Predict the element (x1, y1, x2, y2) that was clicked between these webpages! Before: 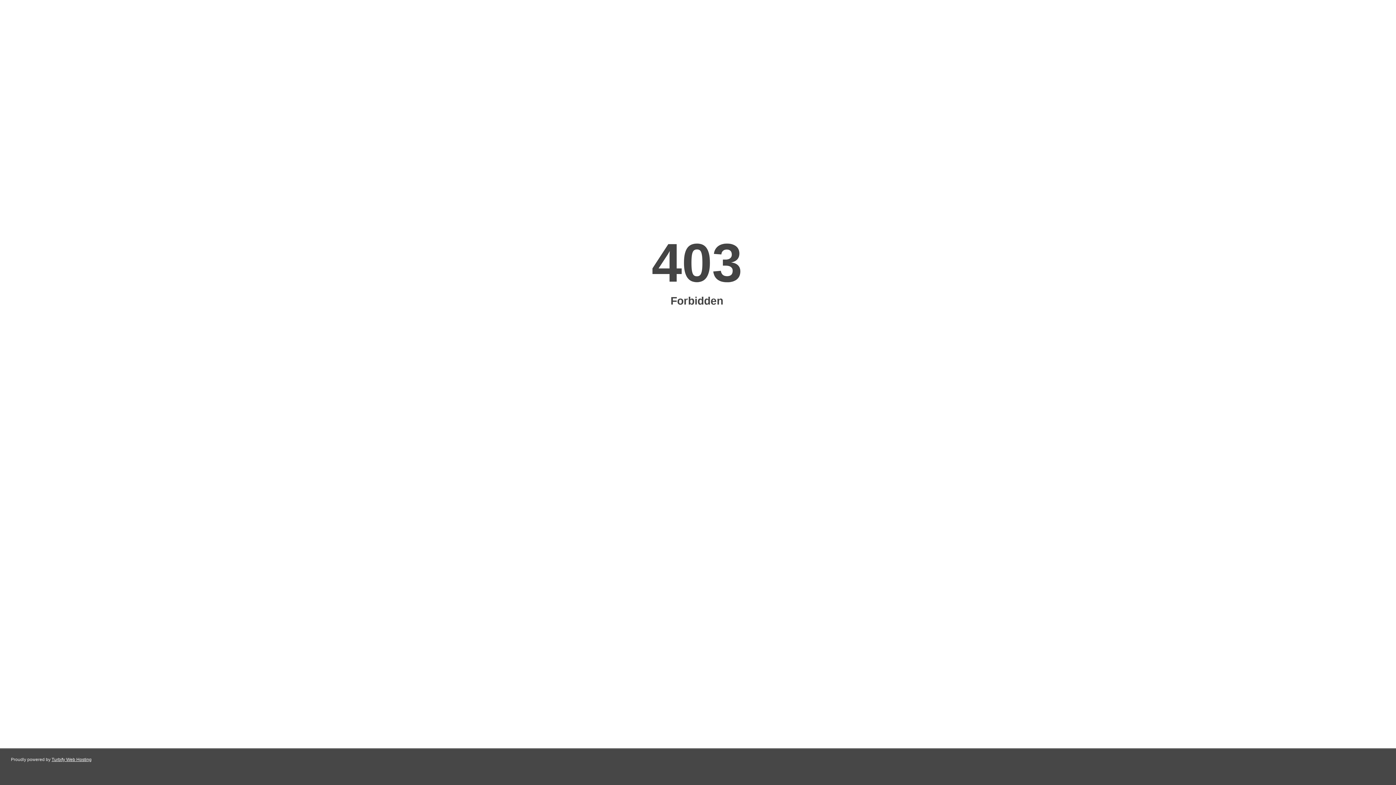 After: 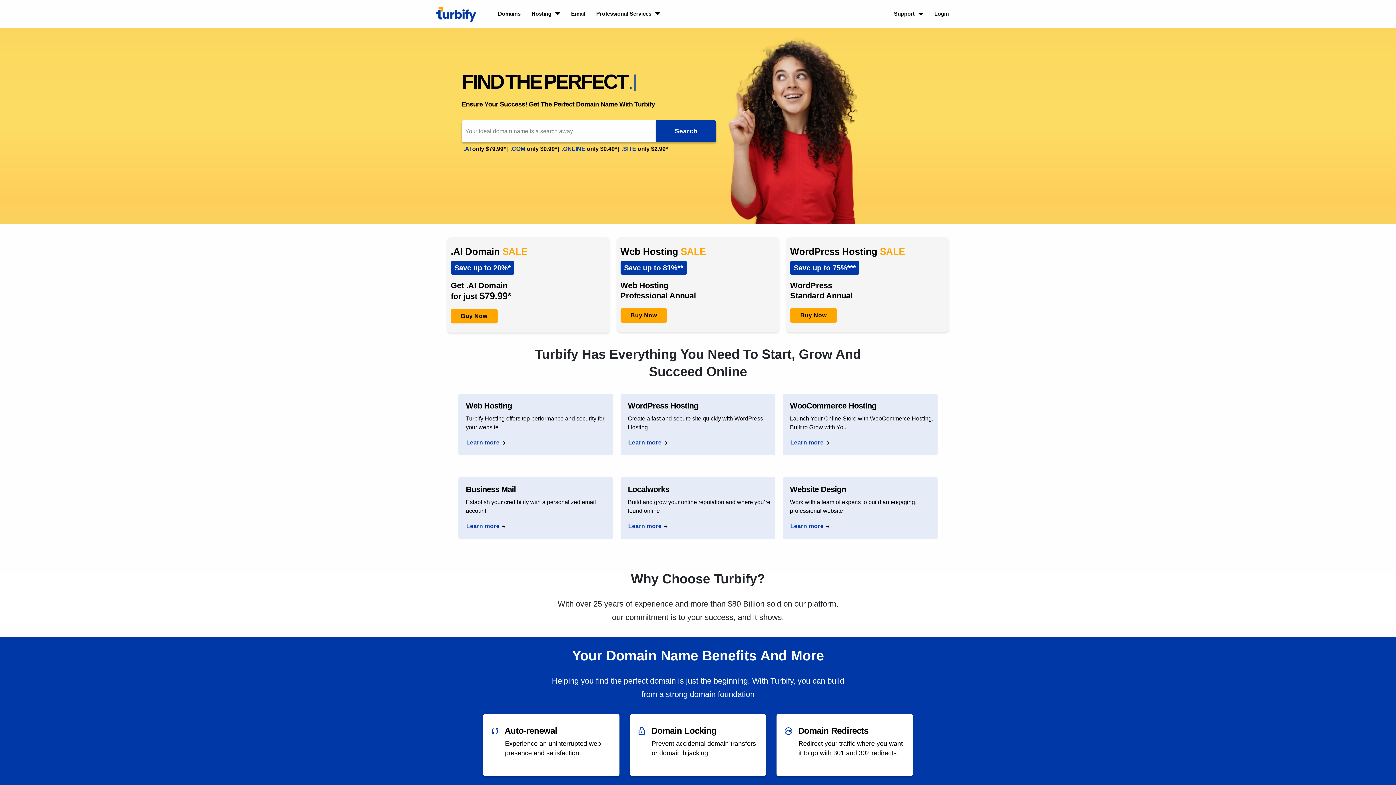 Action: bbox: (51, 757, 91, 762) label: Turbify Web Hosting